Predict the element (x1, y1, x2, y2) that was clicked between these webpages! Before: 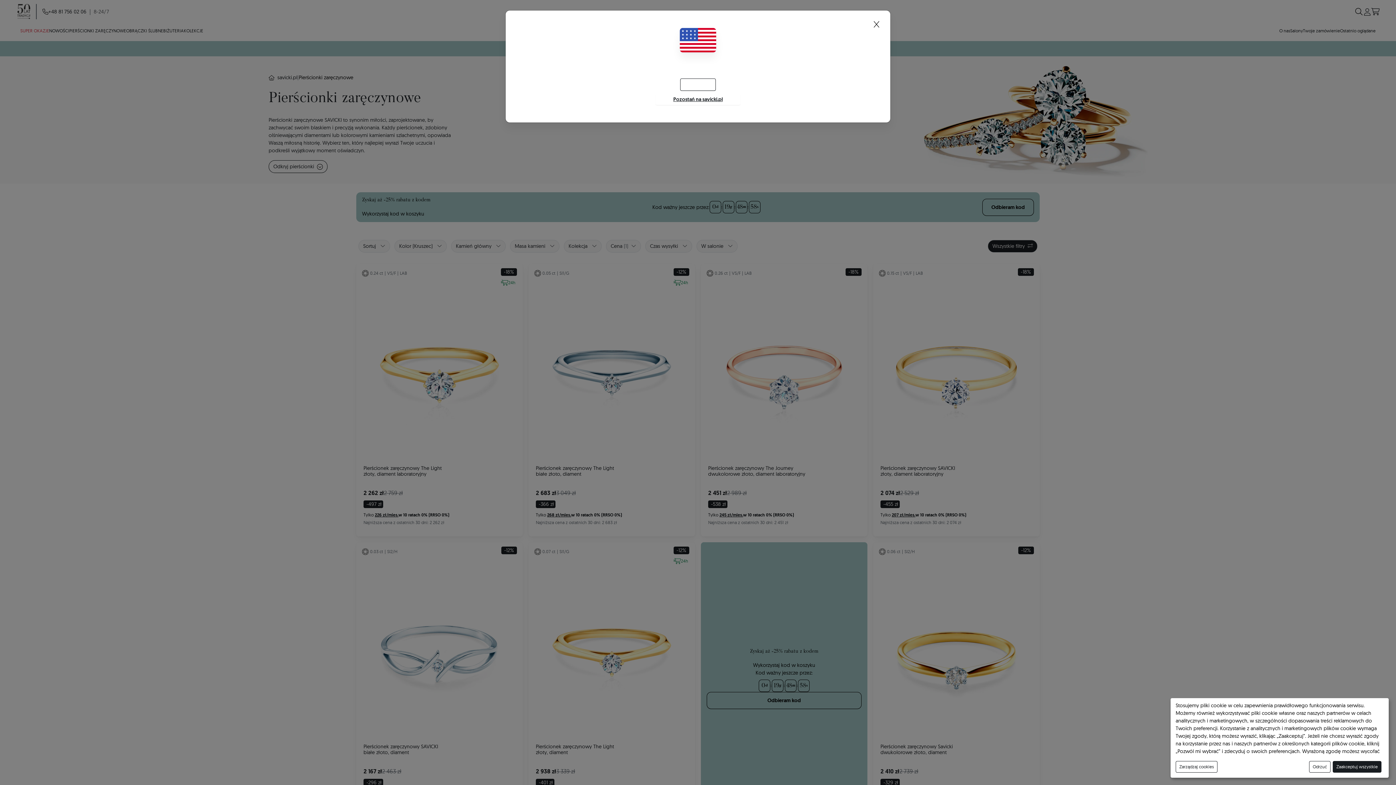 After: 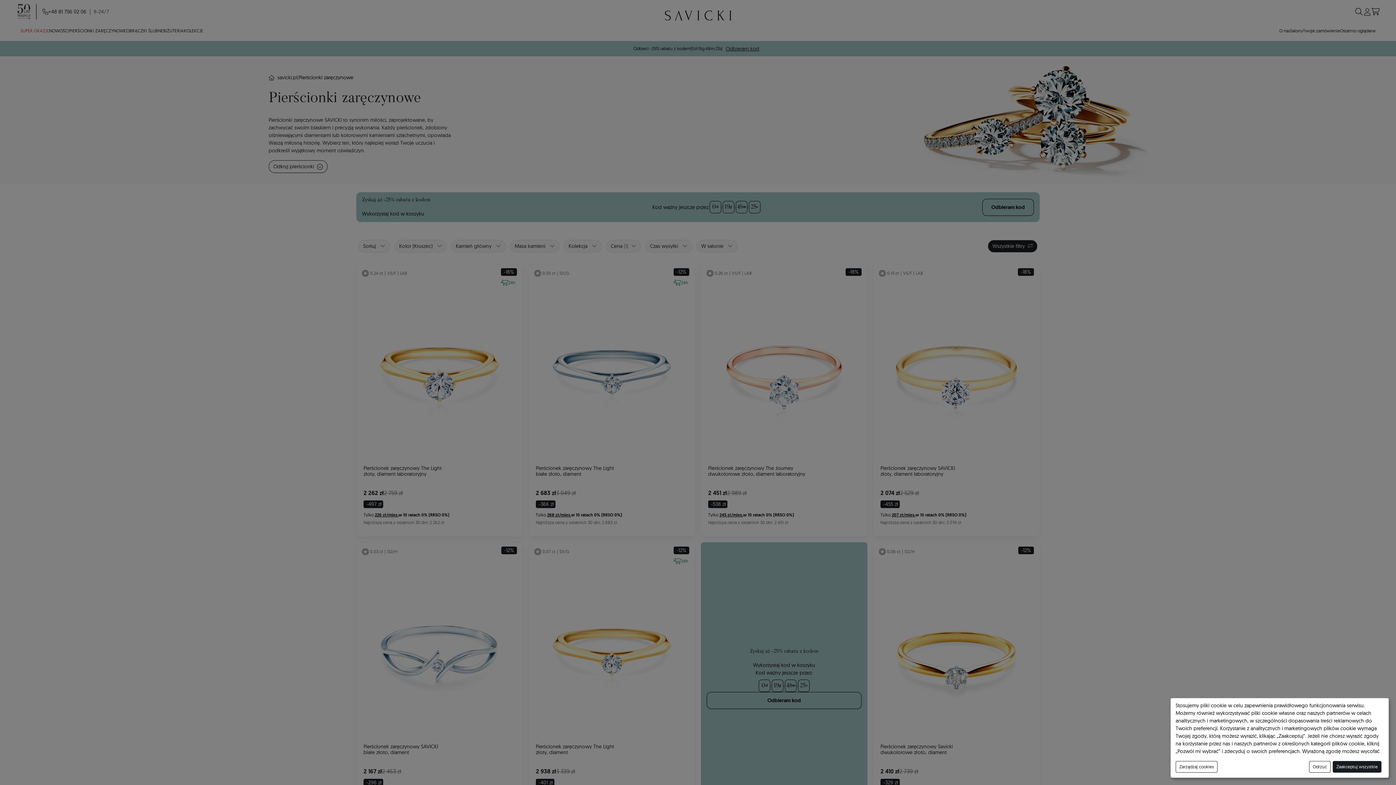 Action: label: Pozostań na savicki.pl bbox: (655, 93, 740, 104)